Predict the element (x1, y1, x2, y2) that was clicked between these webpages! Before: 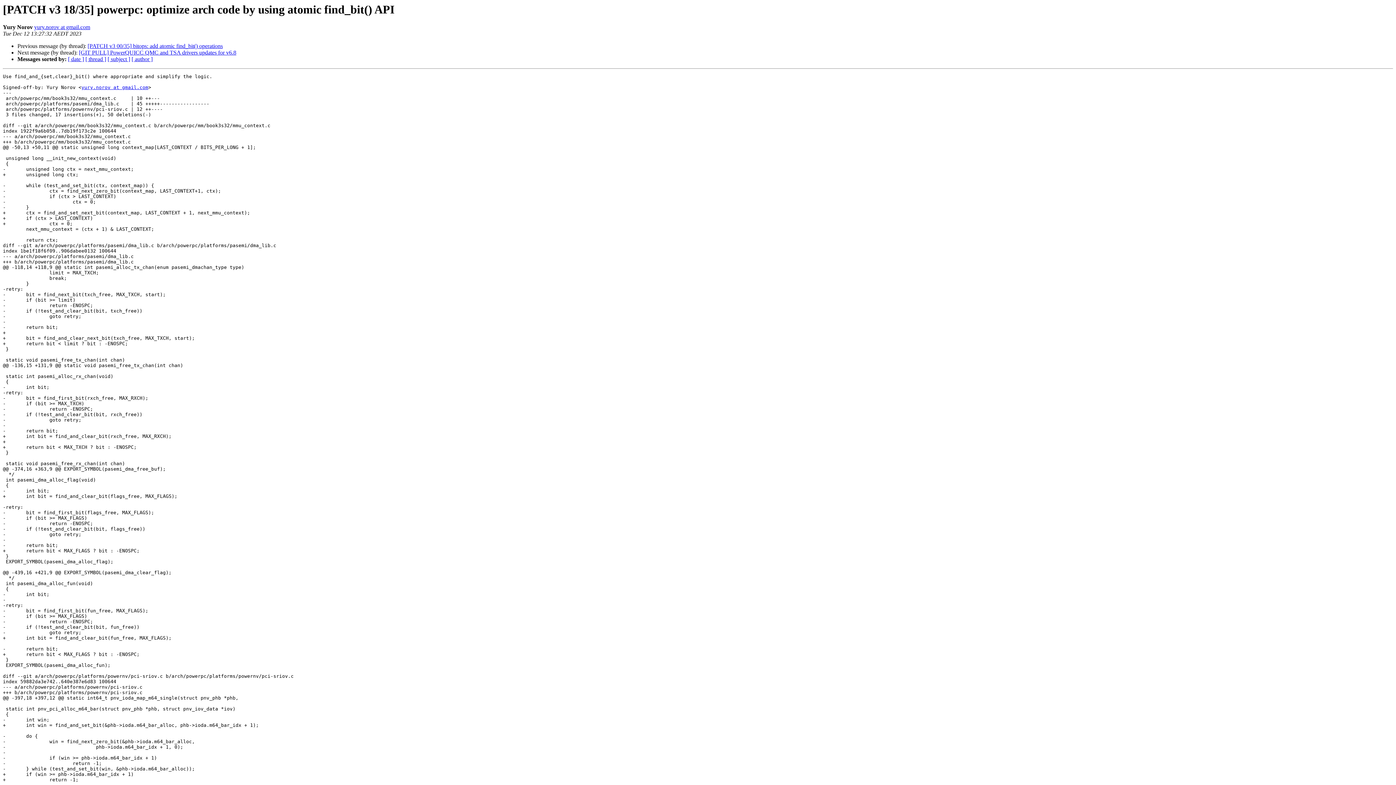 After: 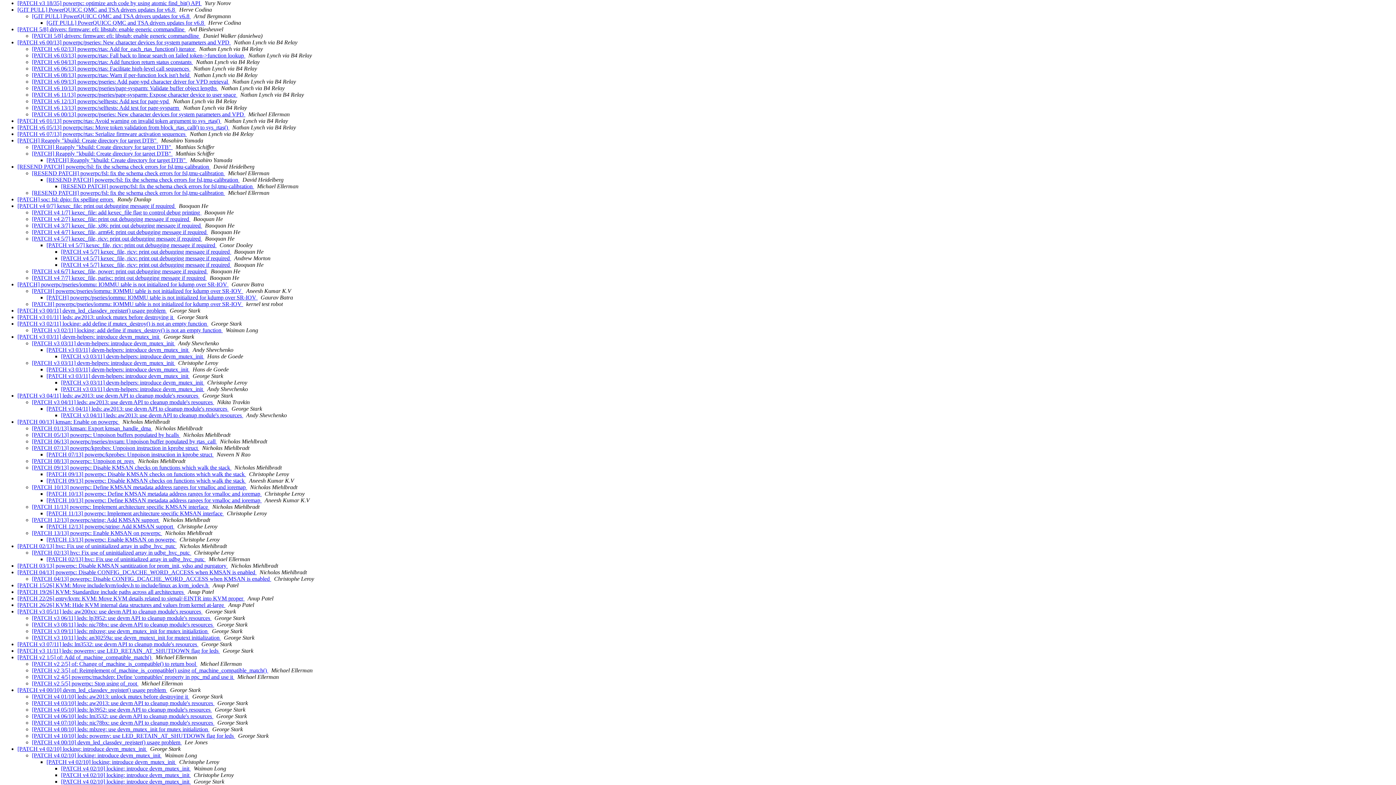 Action: label: [ thread ] bbox: (85, 56, 106, 62)